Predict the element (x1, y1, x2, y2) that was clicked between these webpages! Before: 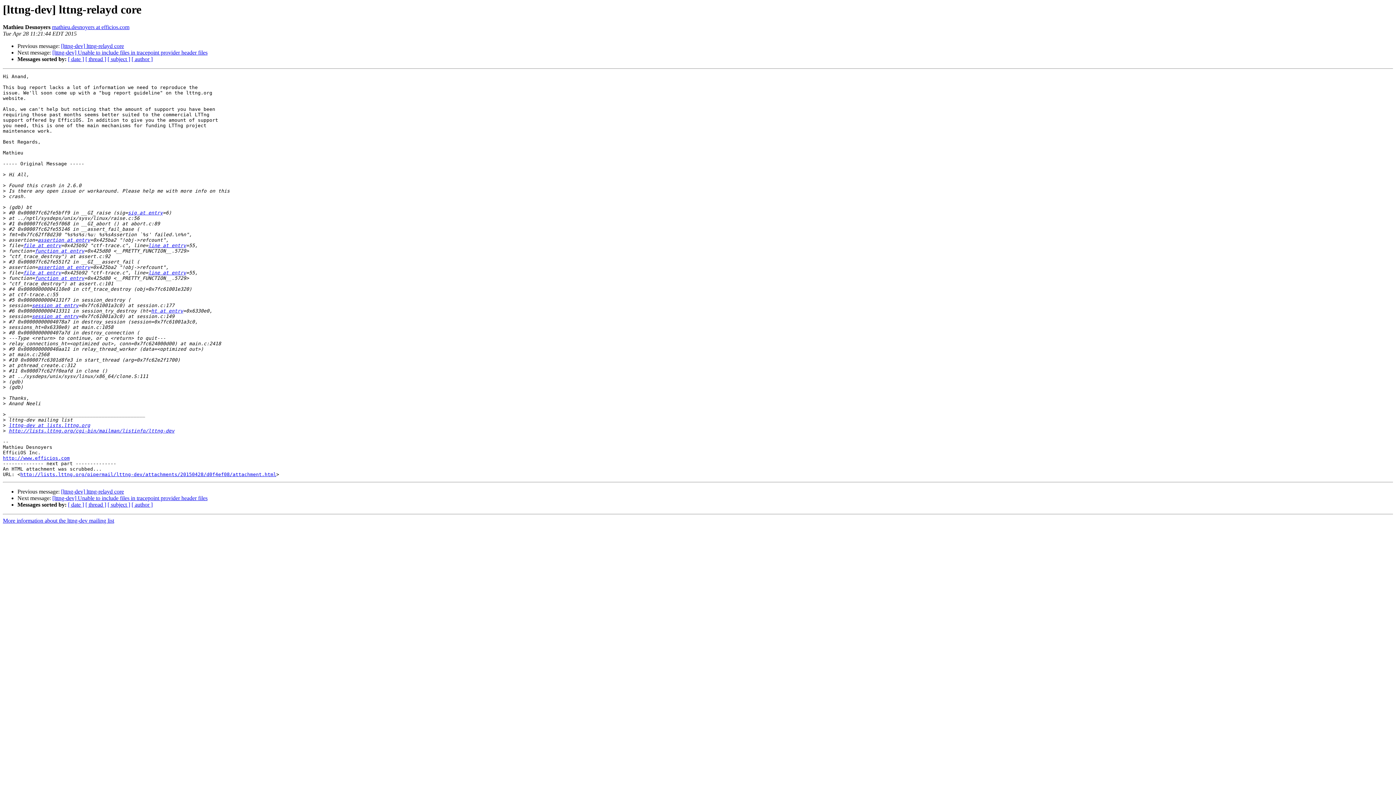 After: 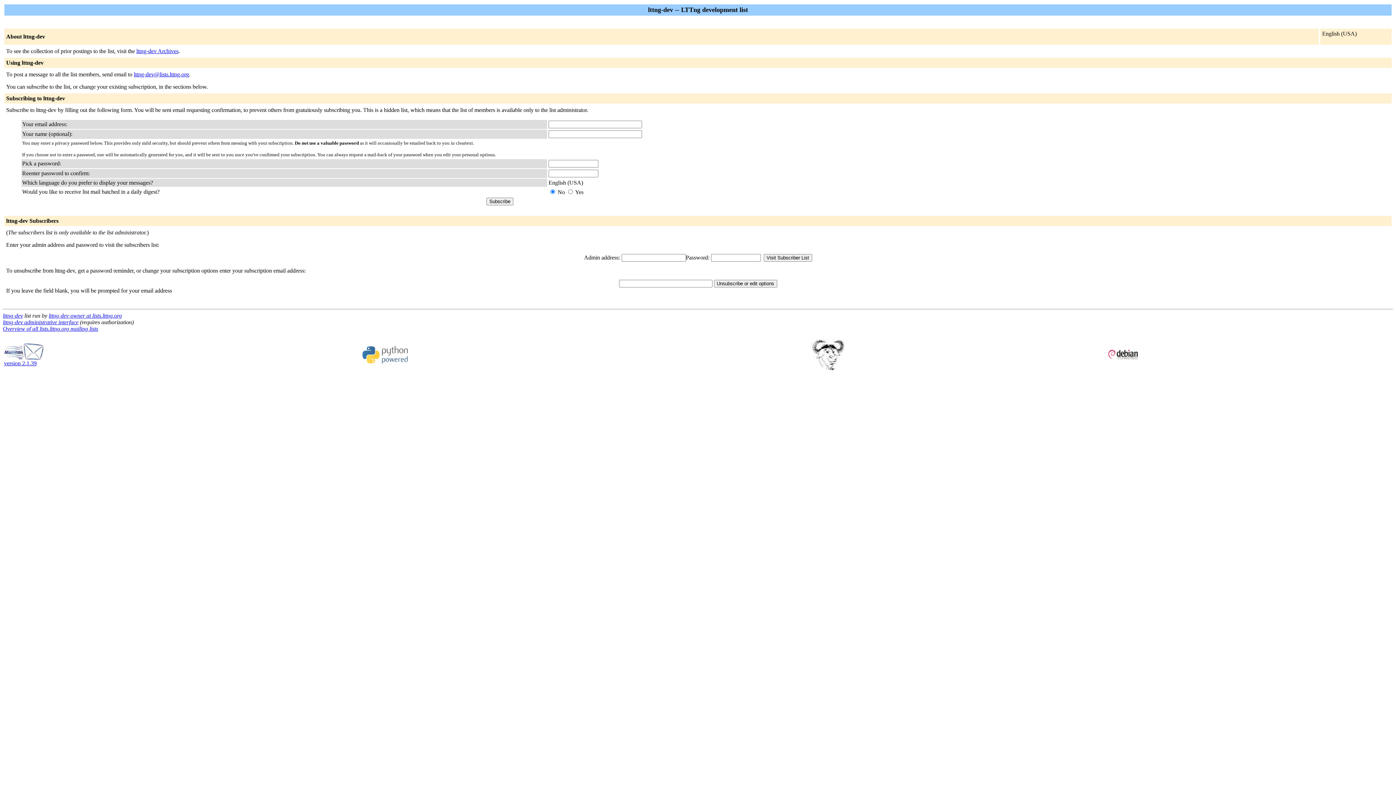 Action: bbox: (23, 243, 61, 248) label: file at entry